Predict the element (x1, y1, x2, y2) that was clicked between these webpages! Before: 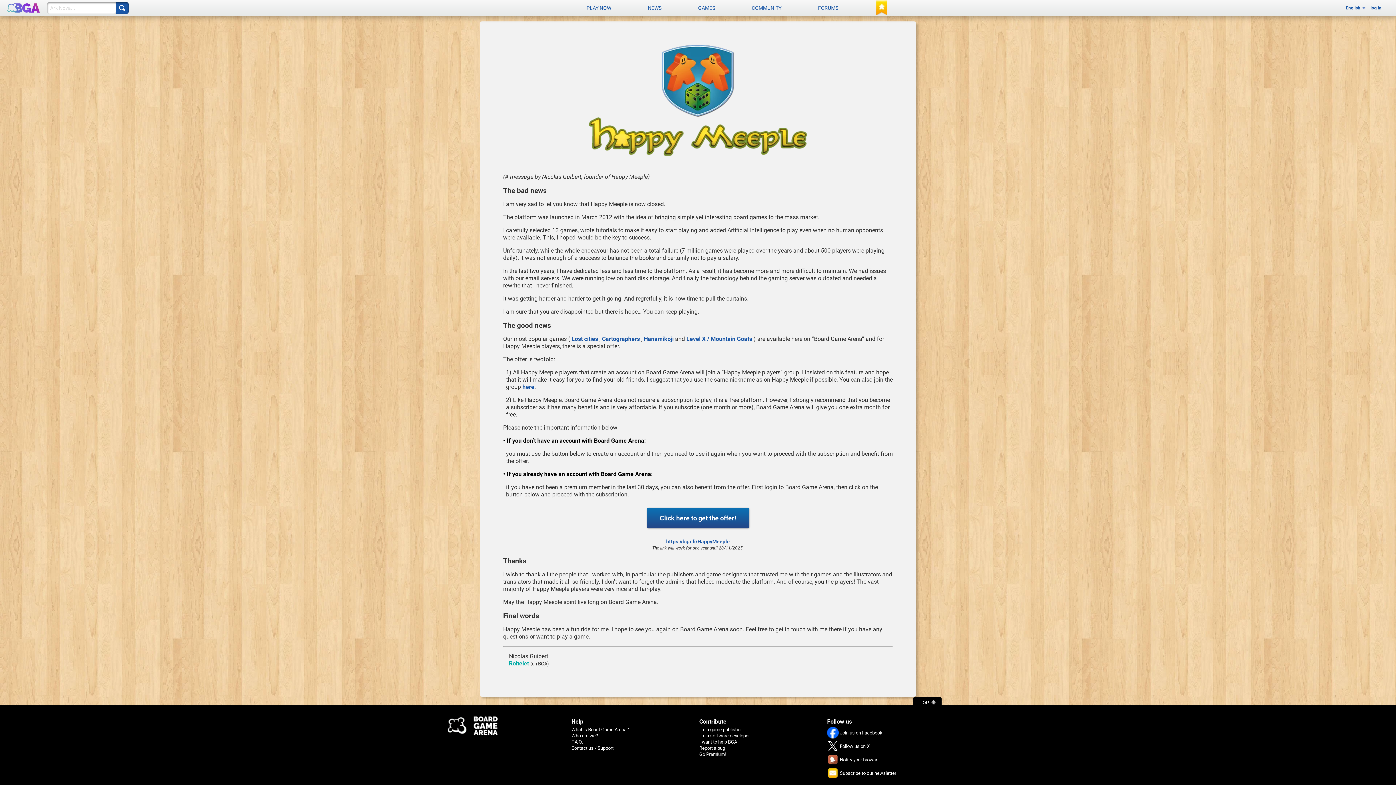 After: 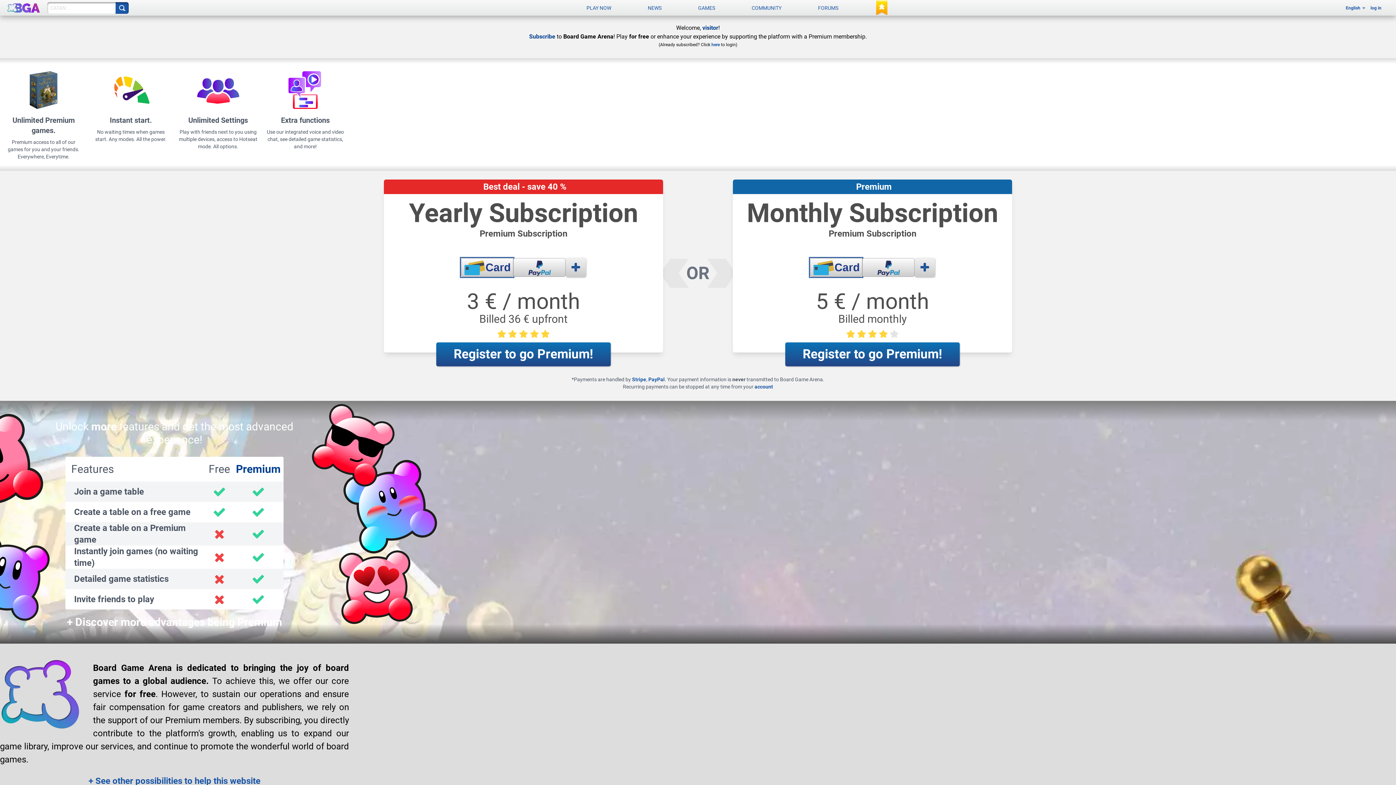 Action: bbox: (699, 752, 726, 757) label: Go Premium!